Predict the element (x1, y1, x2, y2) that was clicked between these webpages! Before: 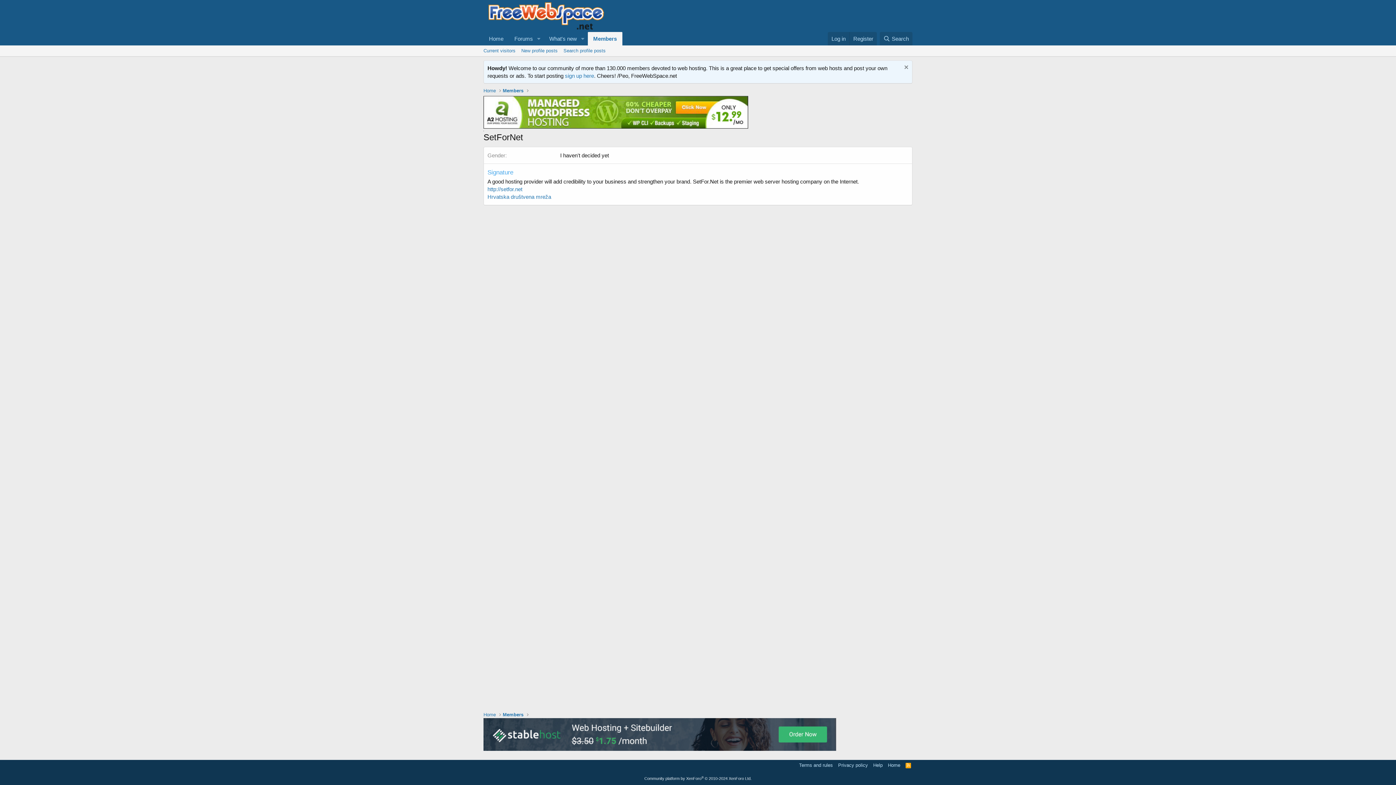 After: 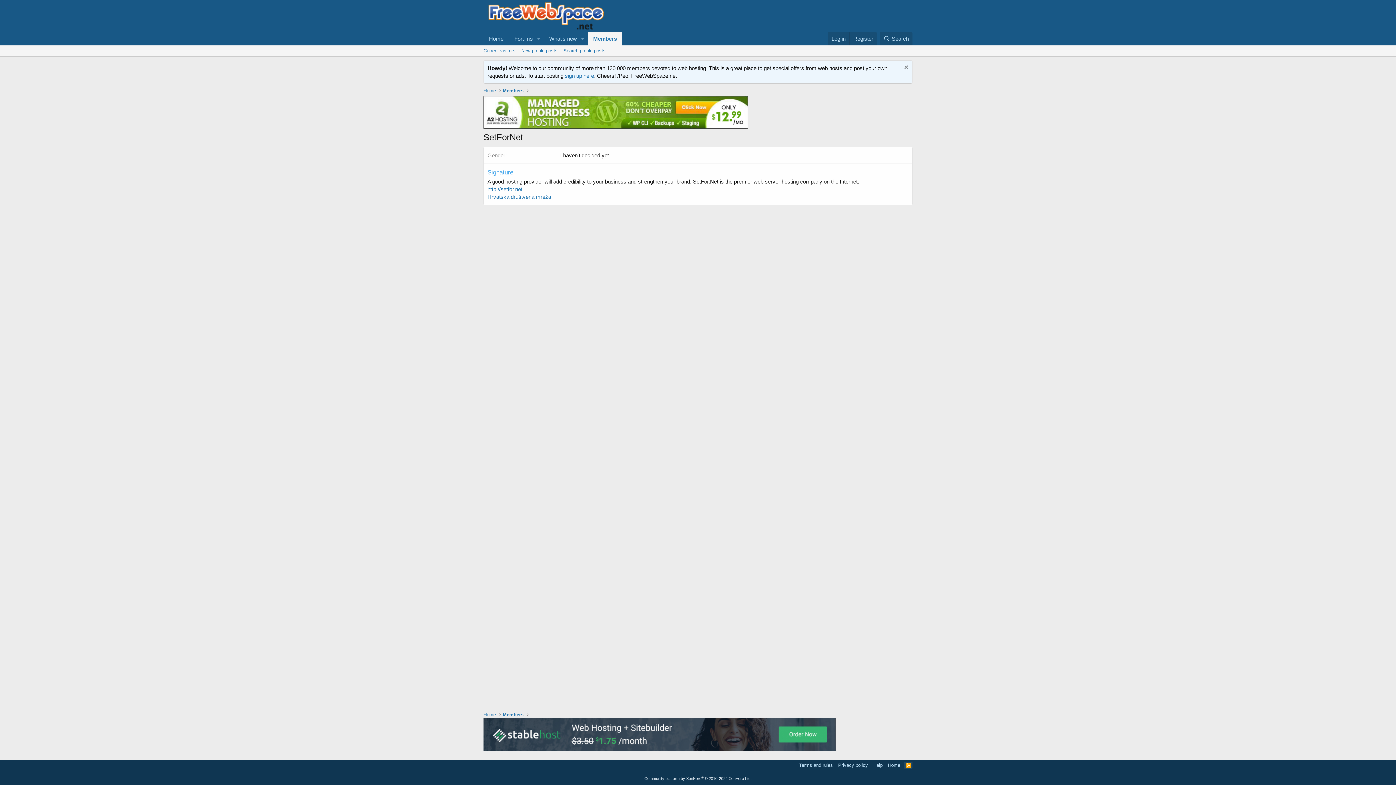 Action: bbox: (904, 762, 912, 769) label: RSS